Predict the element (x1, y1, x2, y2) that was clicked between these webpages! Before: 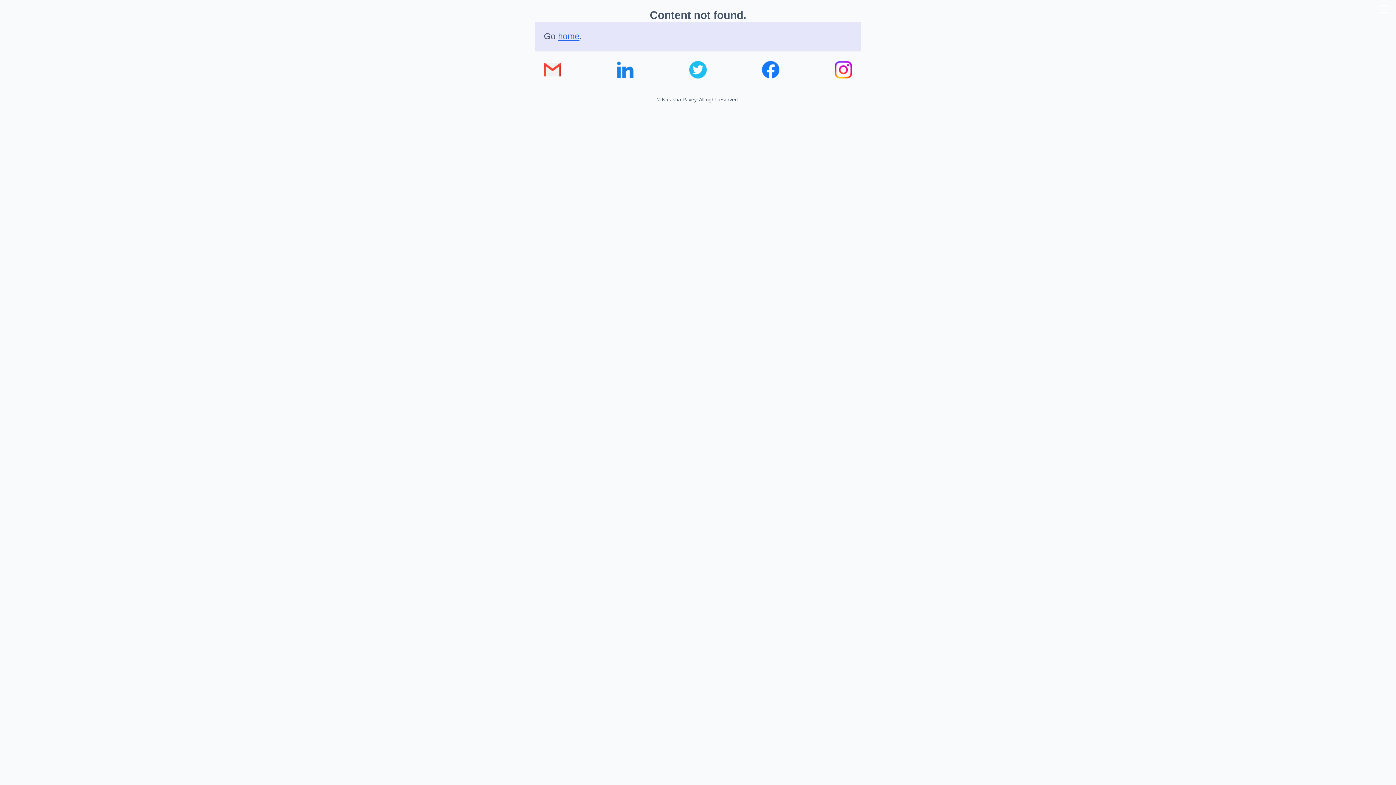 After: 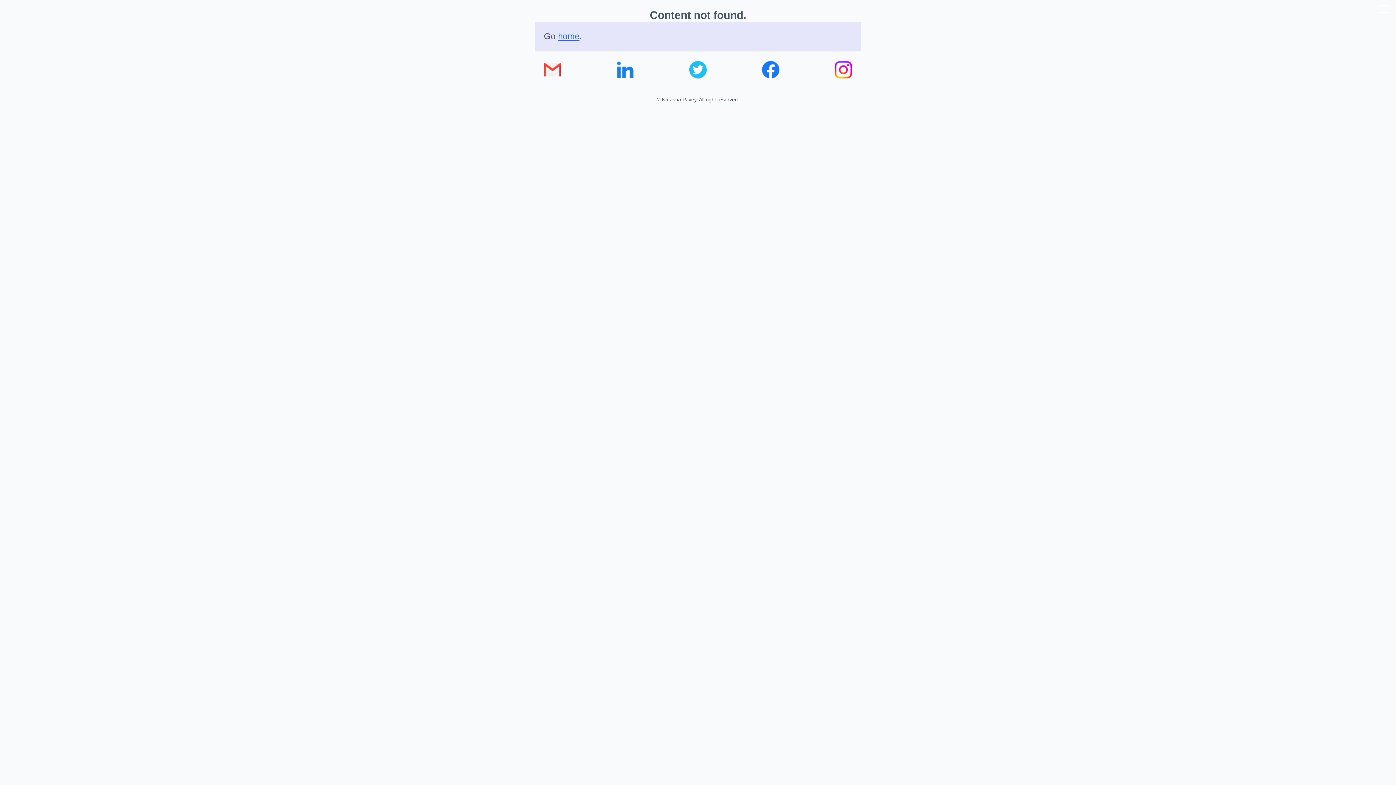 Action: bbox: (689, 61, 706, 78)